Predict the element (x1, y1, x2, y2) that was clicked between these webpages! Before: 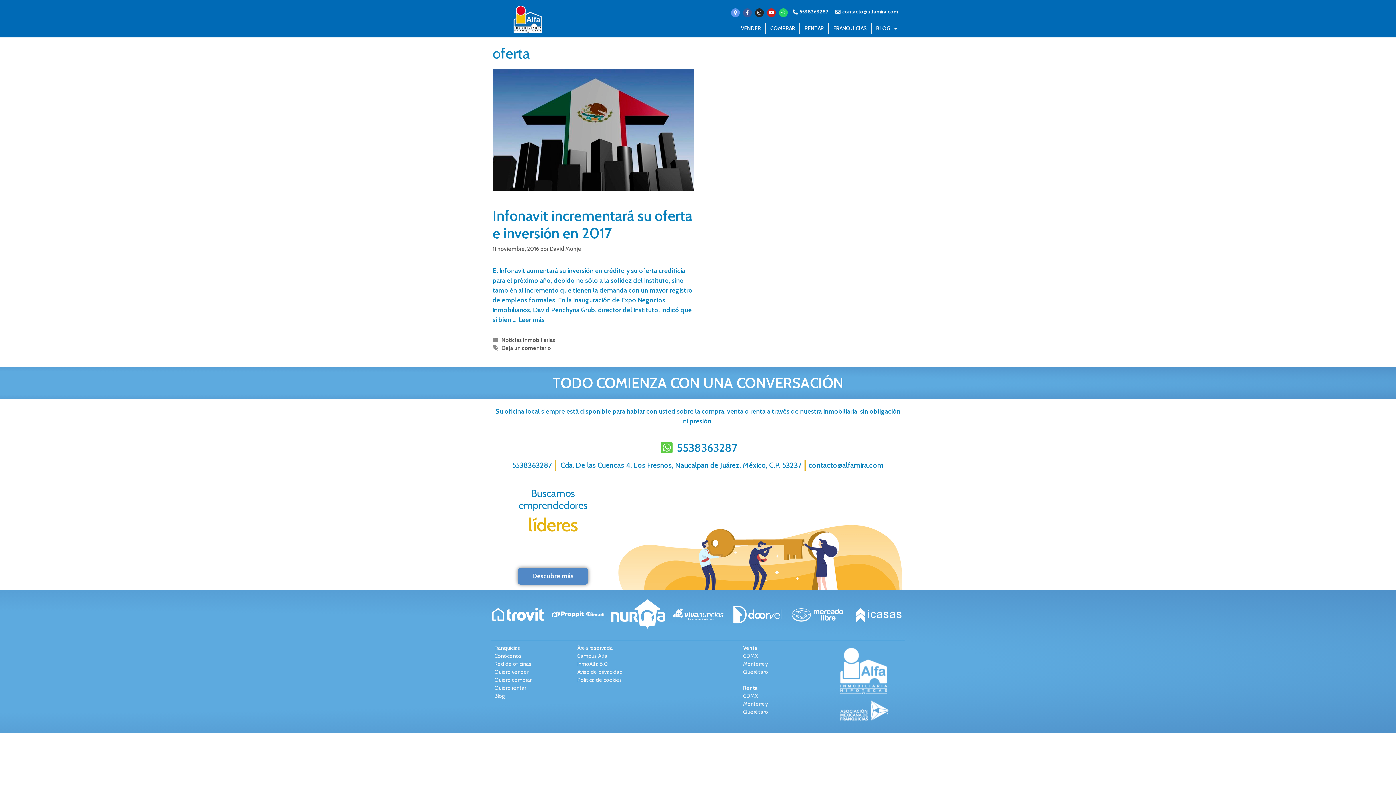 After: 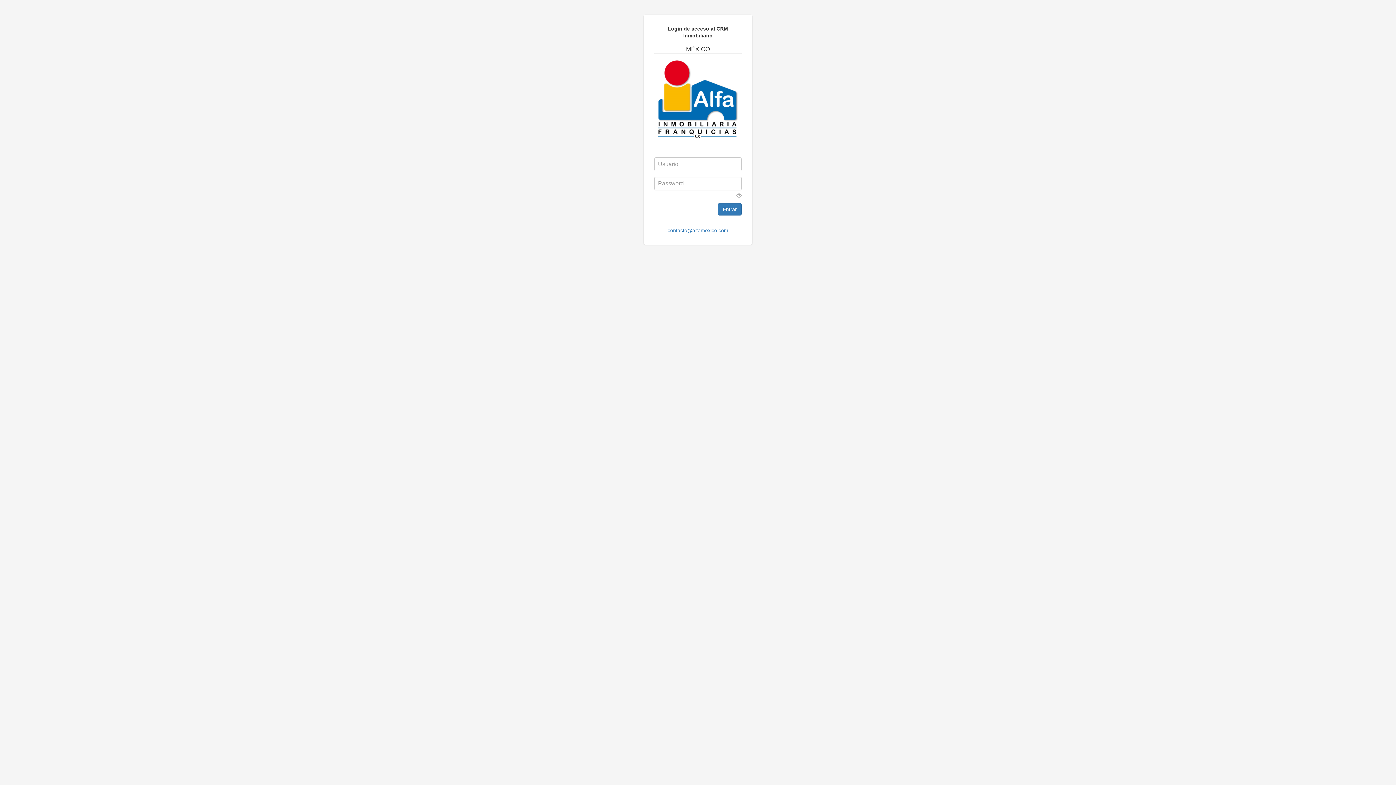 Action: label: InmoAlfa 5.0 bbox: (577, 660, 653, 668)